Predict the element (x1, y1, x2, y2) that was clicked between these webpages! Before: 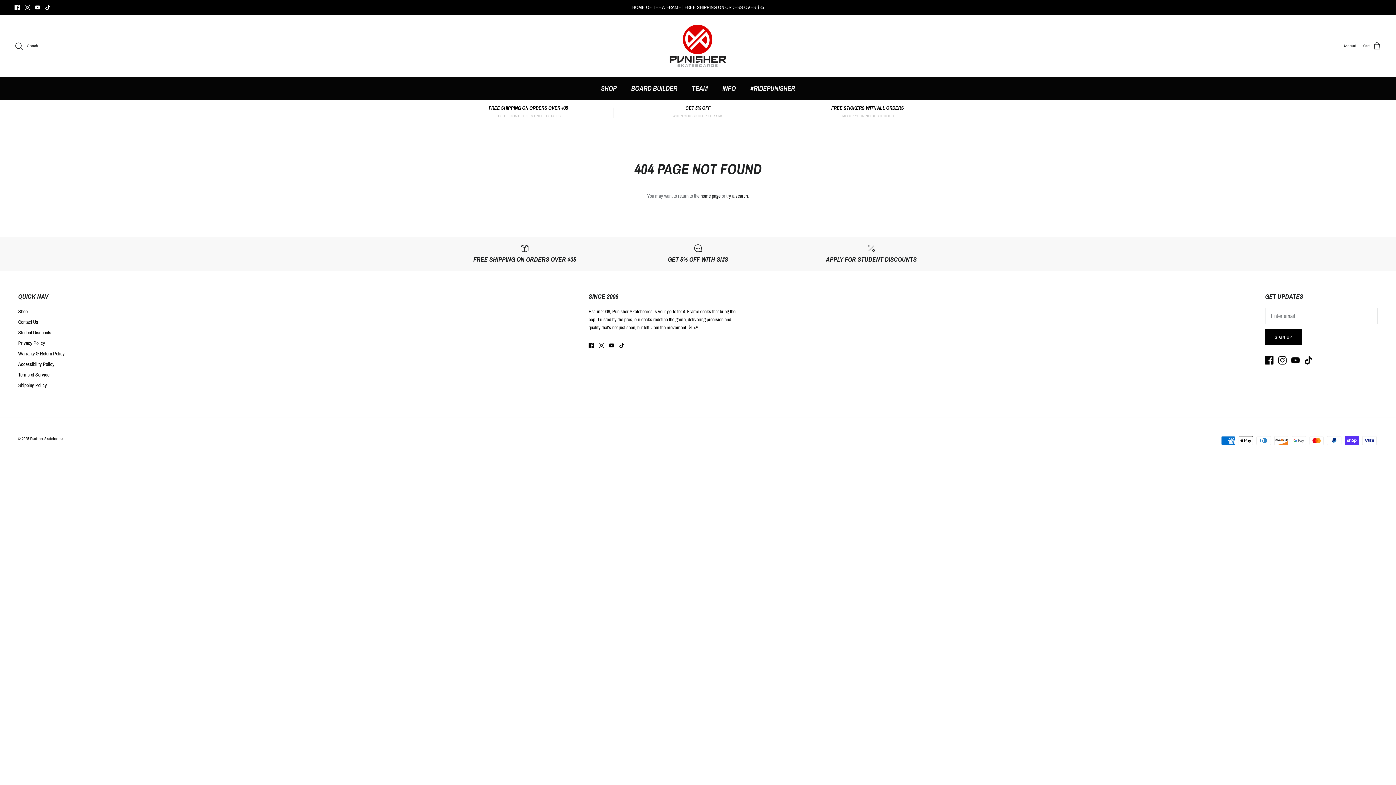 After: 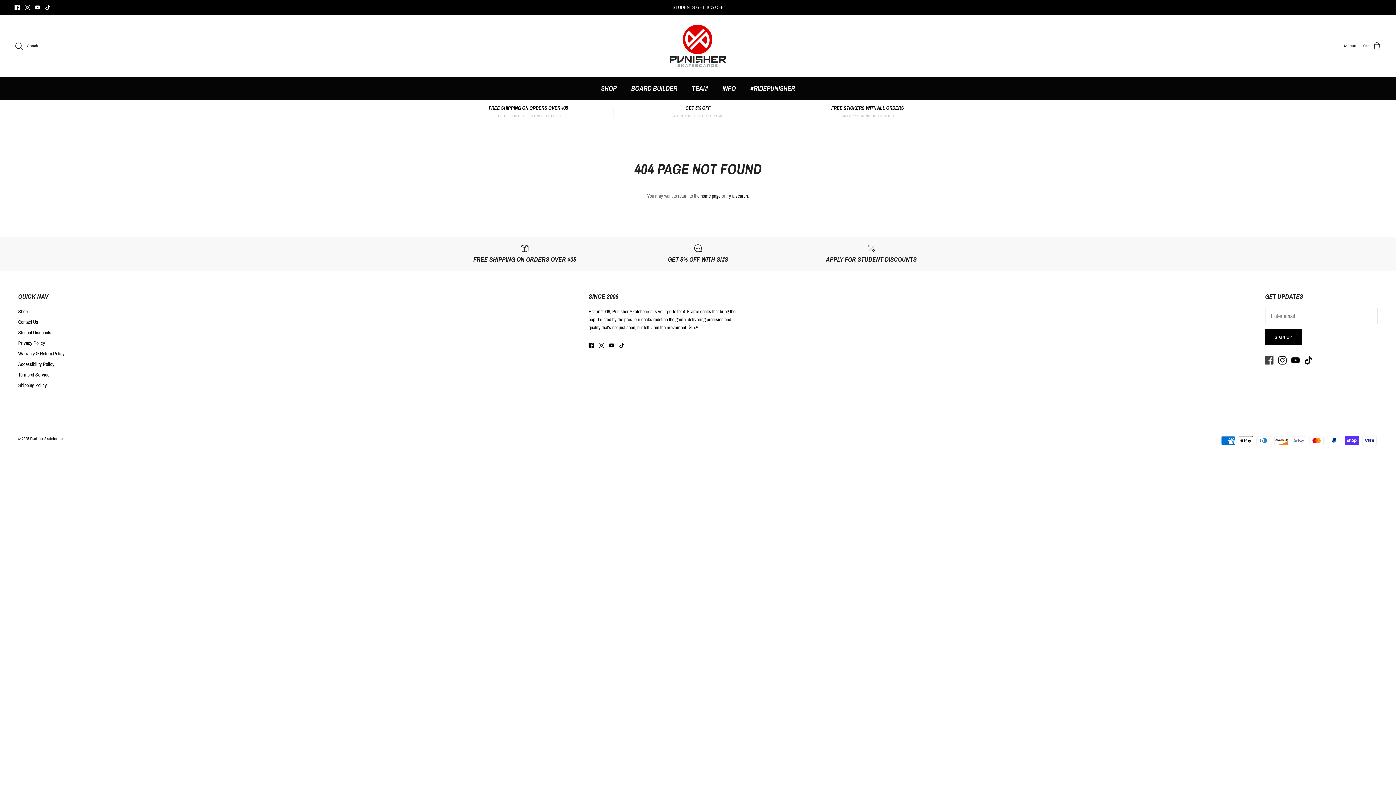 Action: bbox: (1265, 356, 1273, 364) label: Facebook